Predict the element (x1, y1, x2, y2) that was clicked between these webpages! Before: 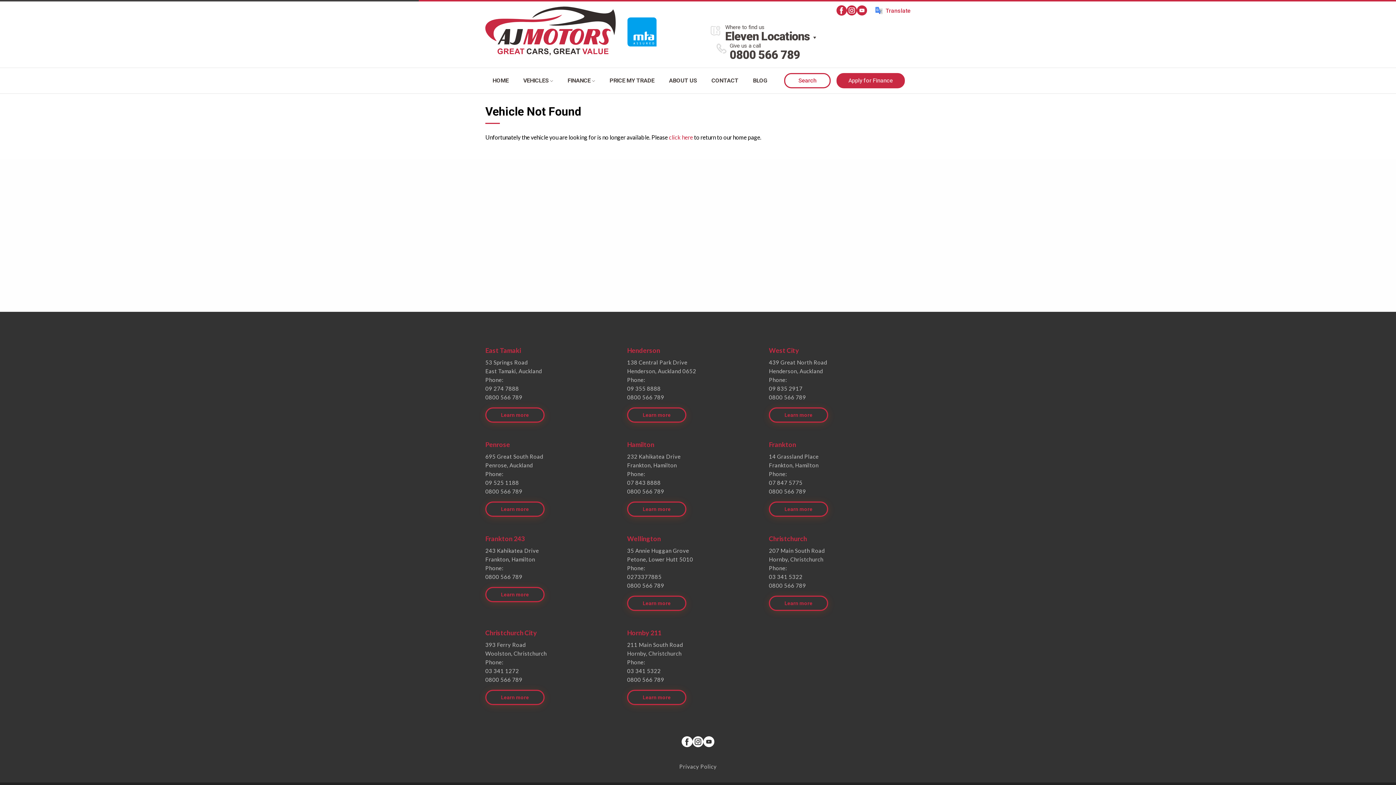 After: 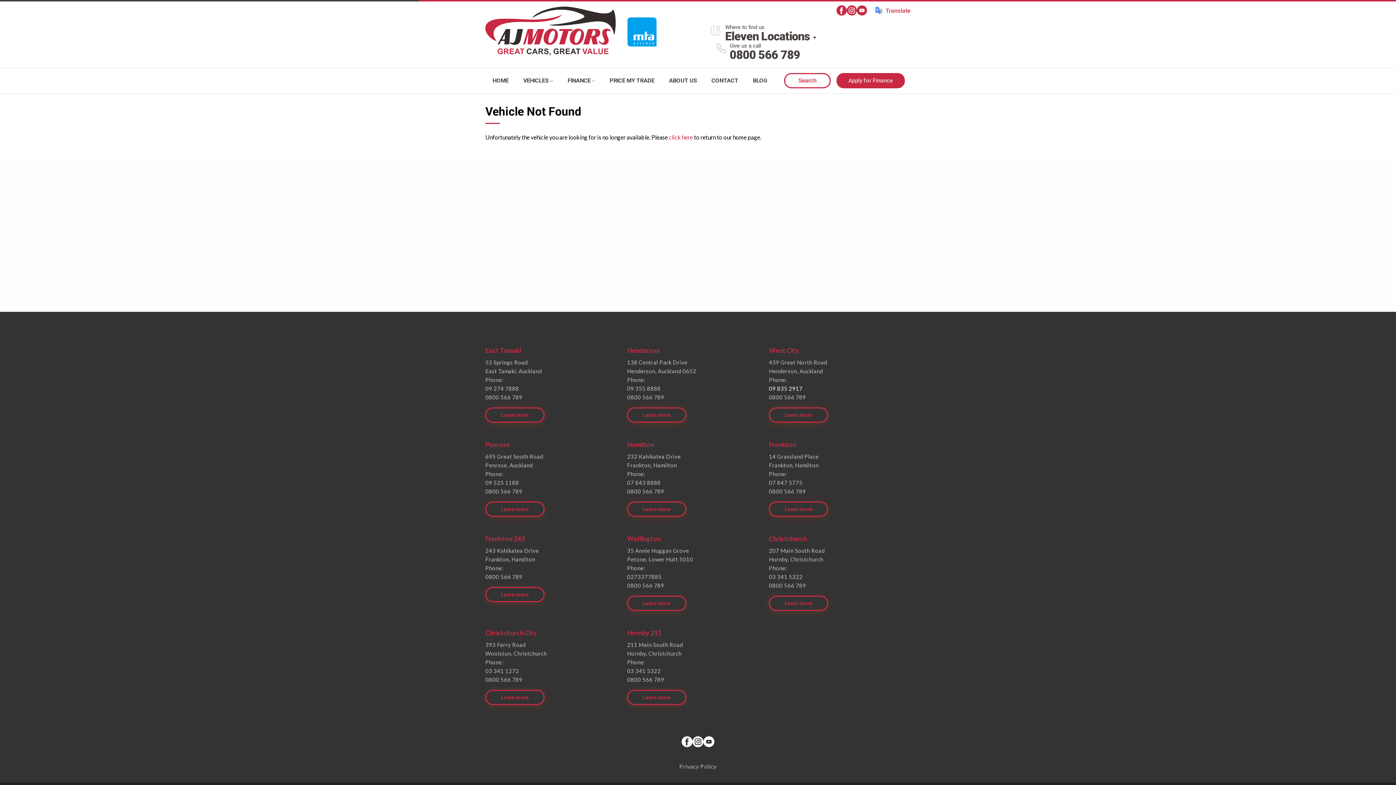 Action: label: 09 835 2917 bbox: (769, 385, 802, 392)